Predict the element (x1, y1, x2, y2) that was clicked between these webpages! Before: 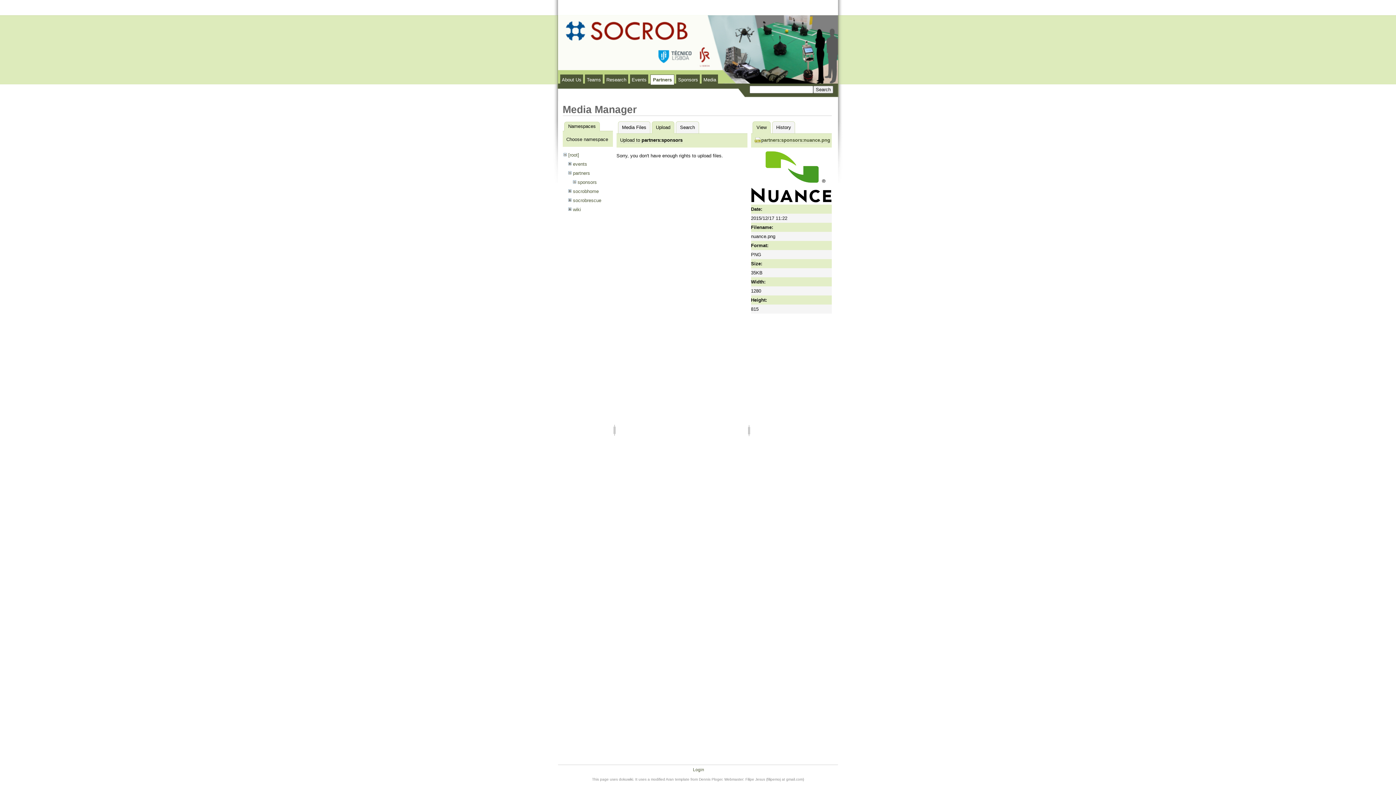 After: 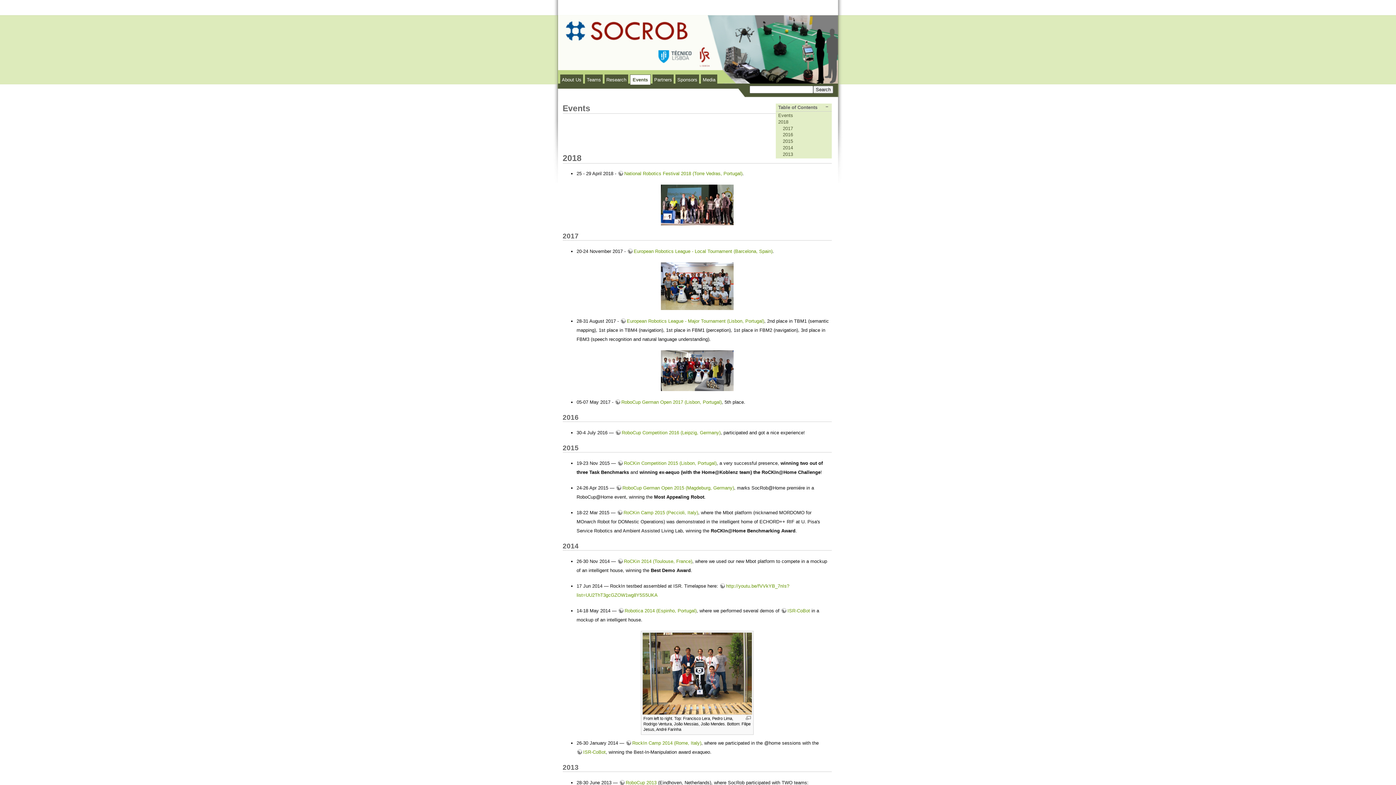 Action: label: Events bbox: (630, 75, 648, 84)